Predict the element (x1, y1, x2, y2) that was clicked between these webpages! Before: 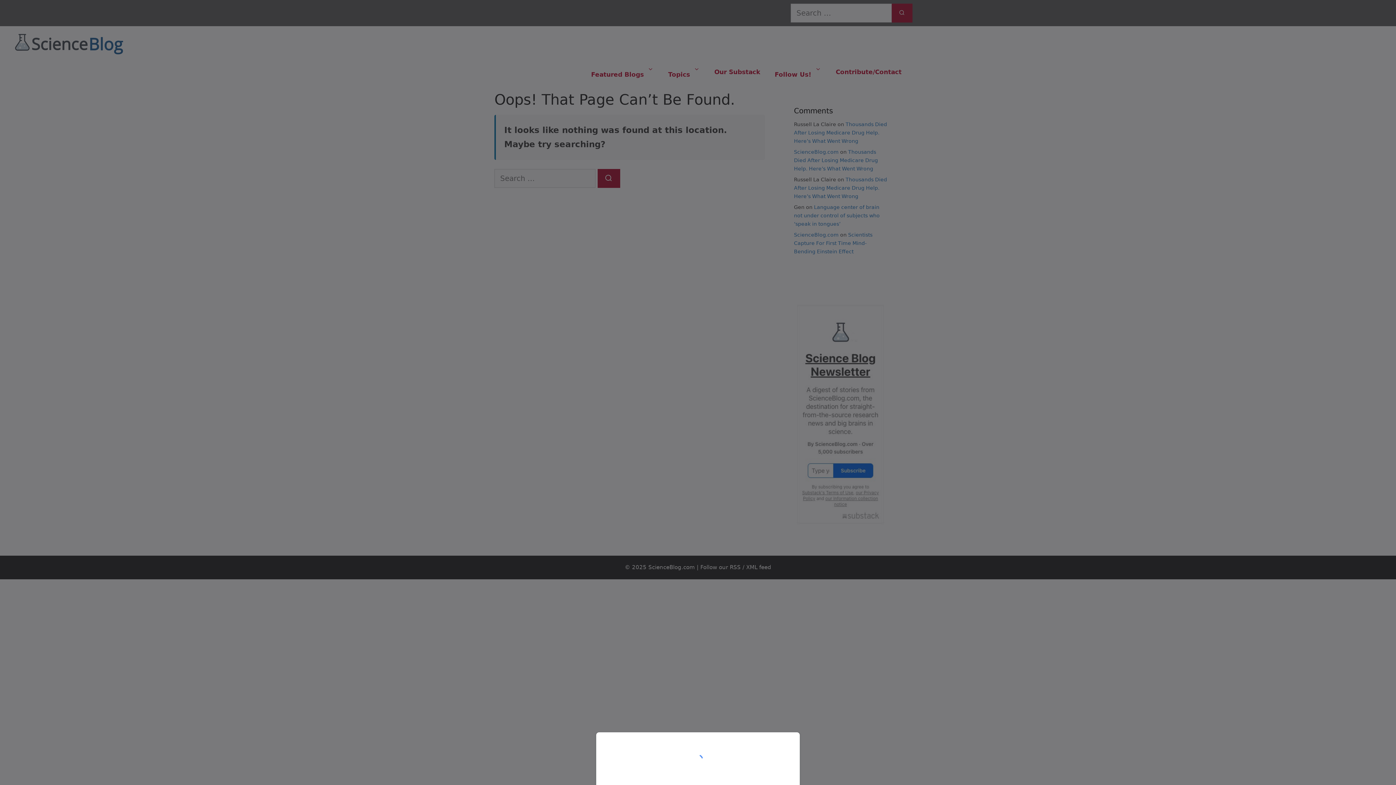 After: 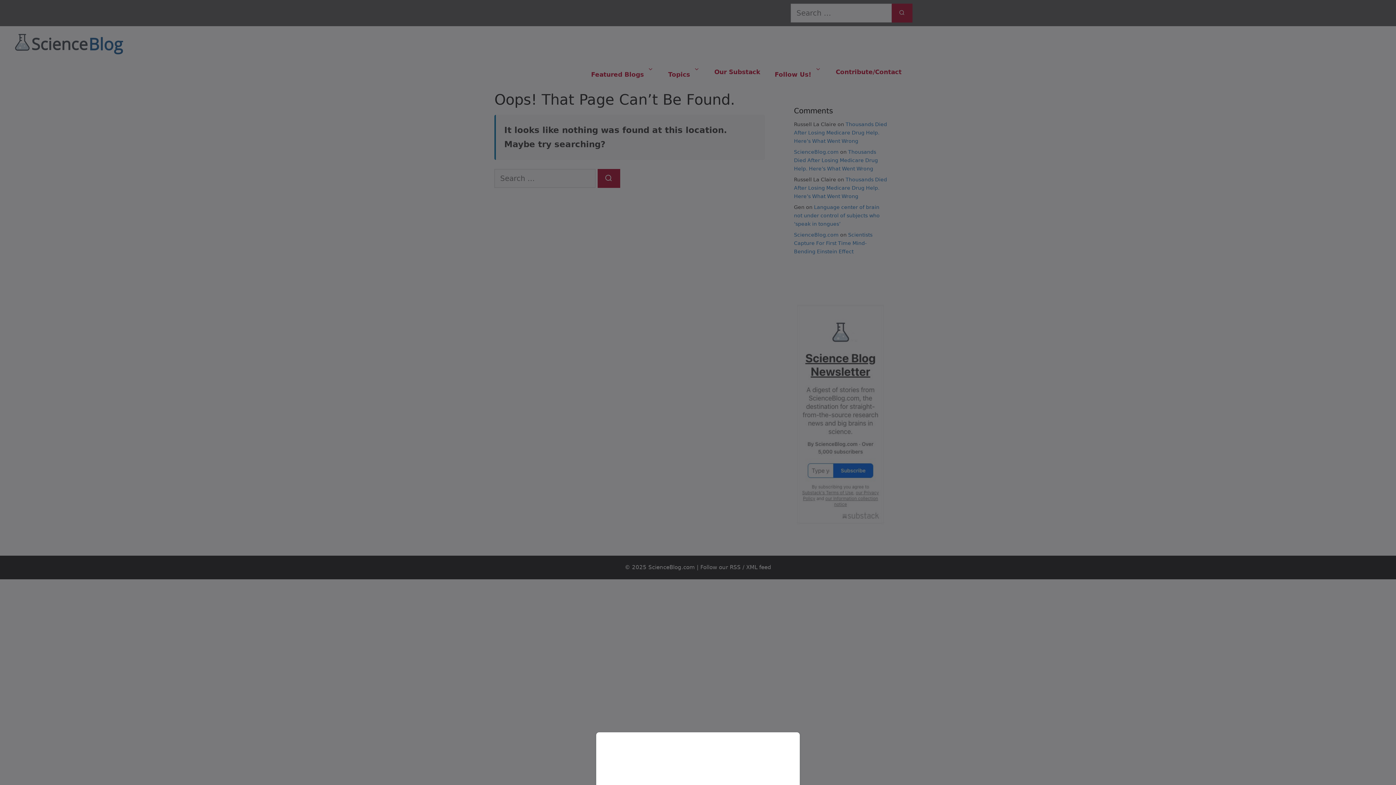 Action: bbox: (0, 0, 1396, 785)